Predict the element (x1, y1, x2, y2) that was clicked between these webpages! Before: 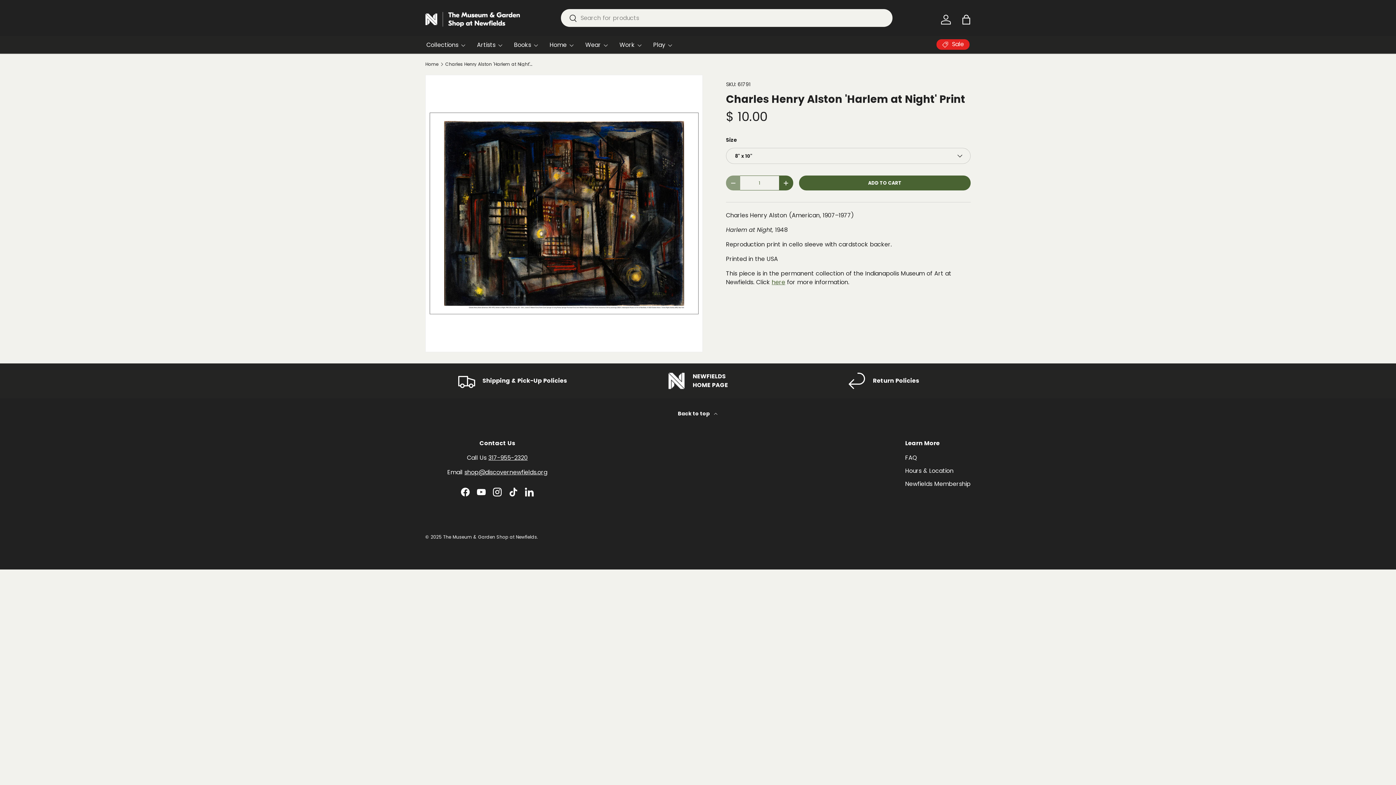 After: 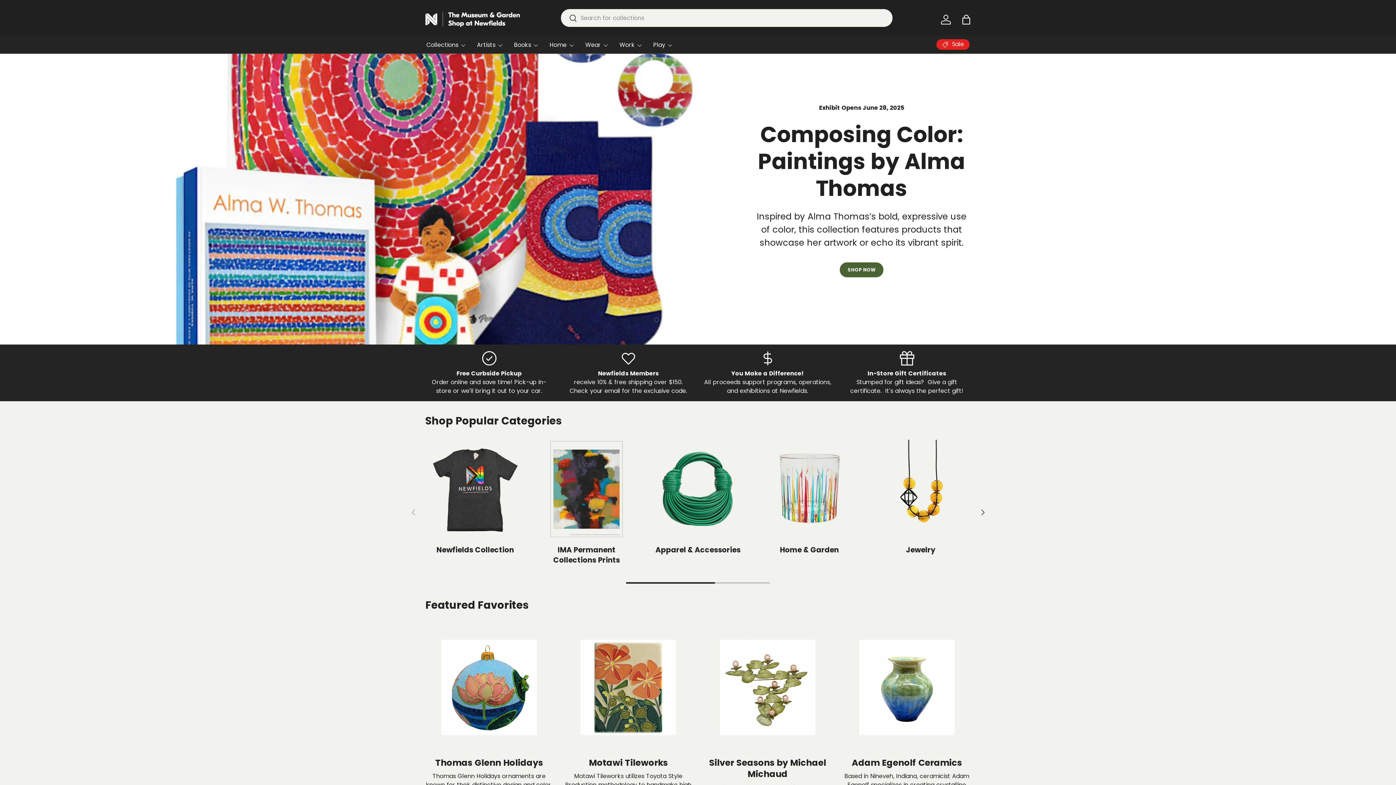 Action: bbox: (425, 62, 438, 66) label: Home